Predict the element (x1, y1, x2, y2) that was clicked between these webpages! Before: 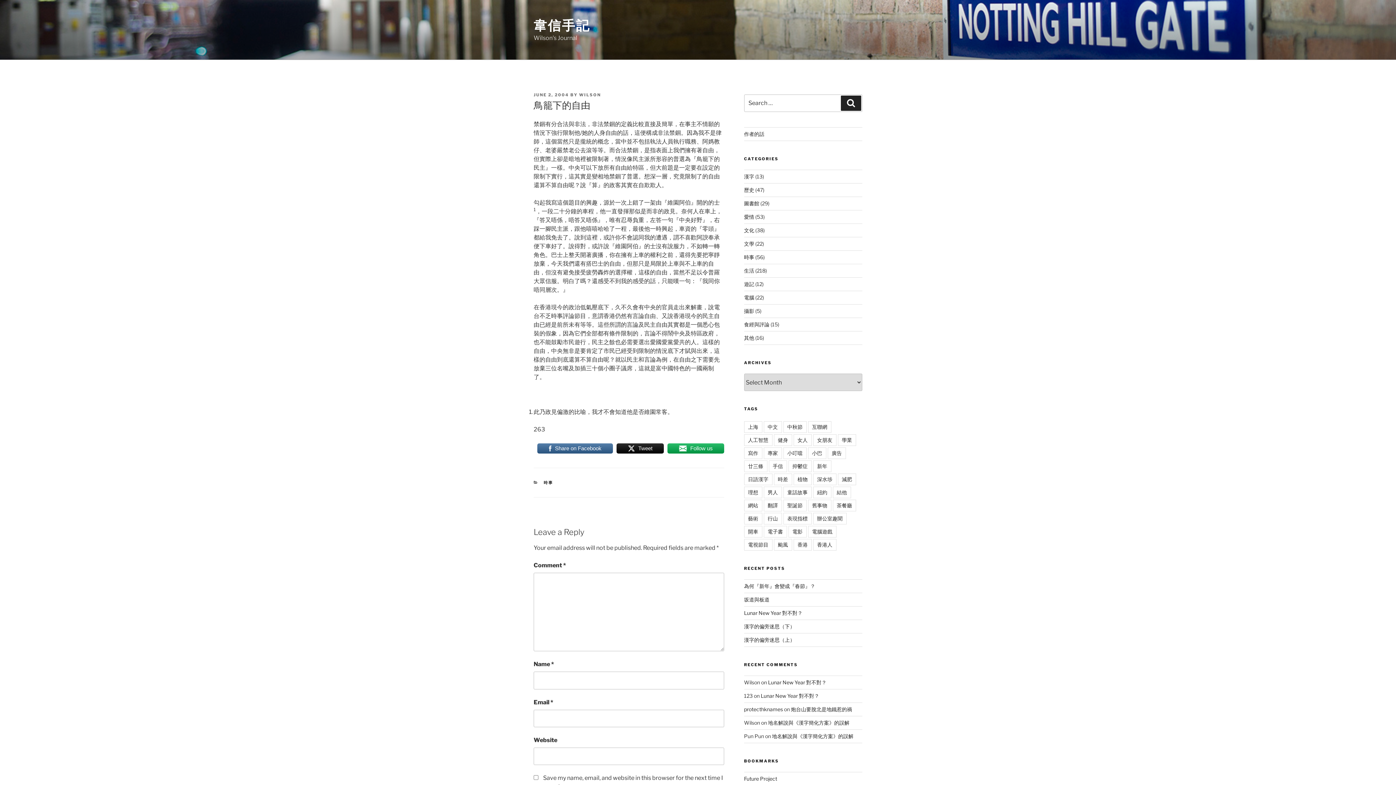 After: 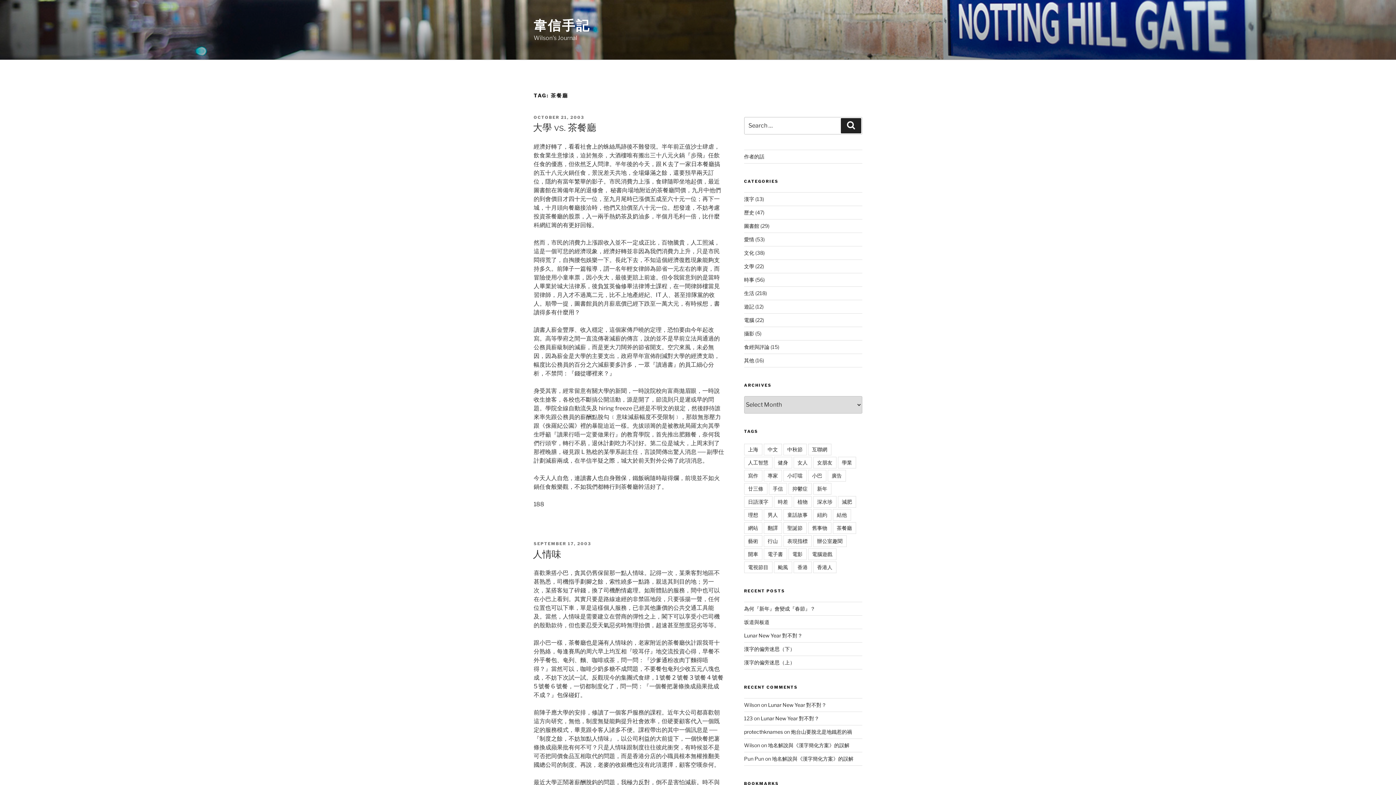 Action: label: 茶餐廳 bbox: (832, 500, 856, 511)